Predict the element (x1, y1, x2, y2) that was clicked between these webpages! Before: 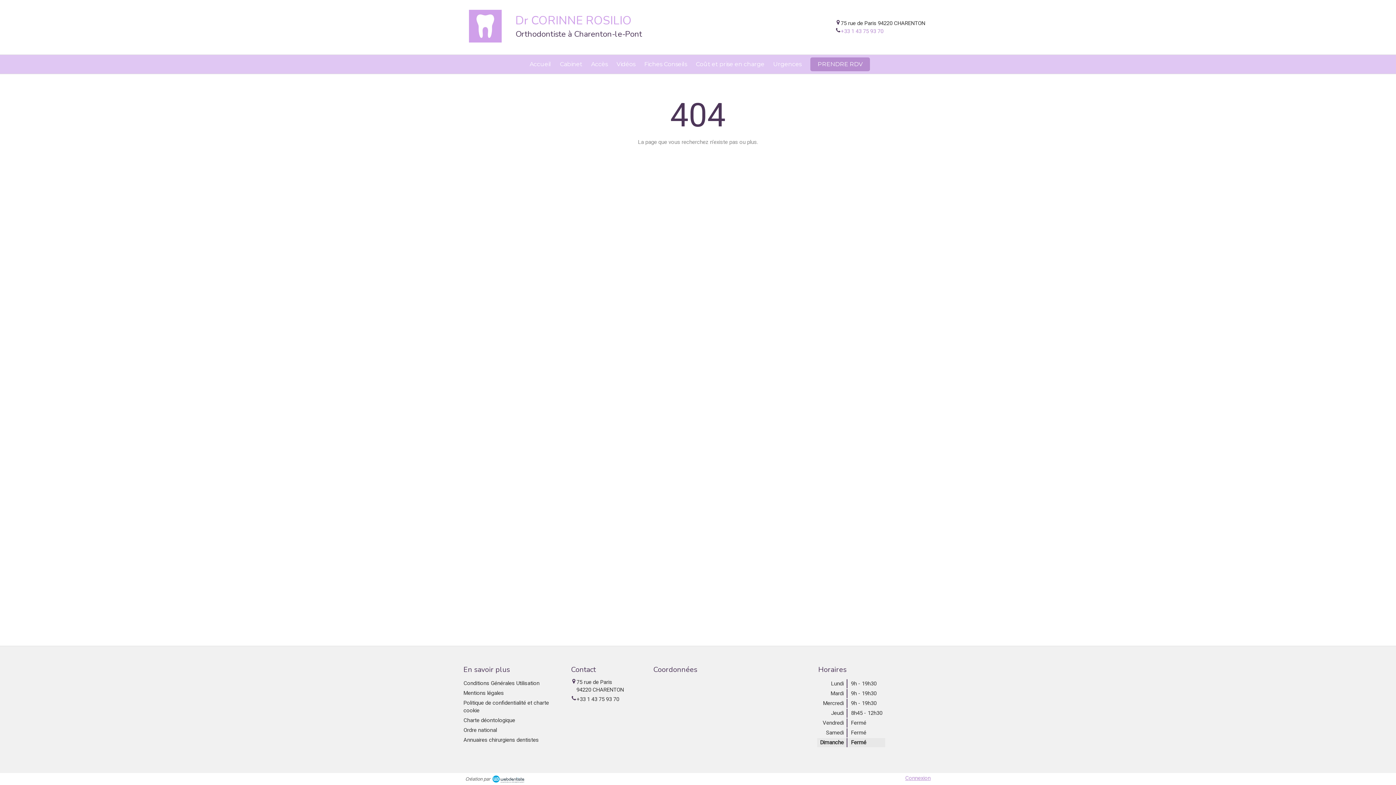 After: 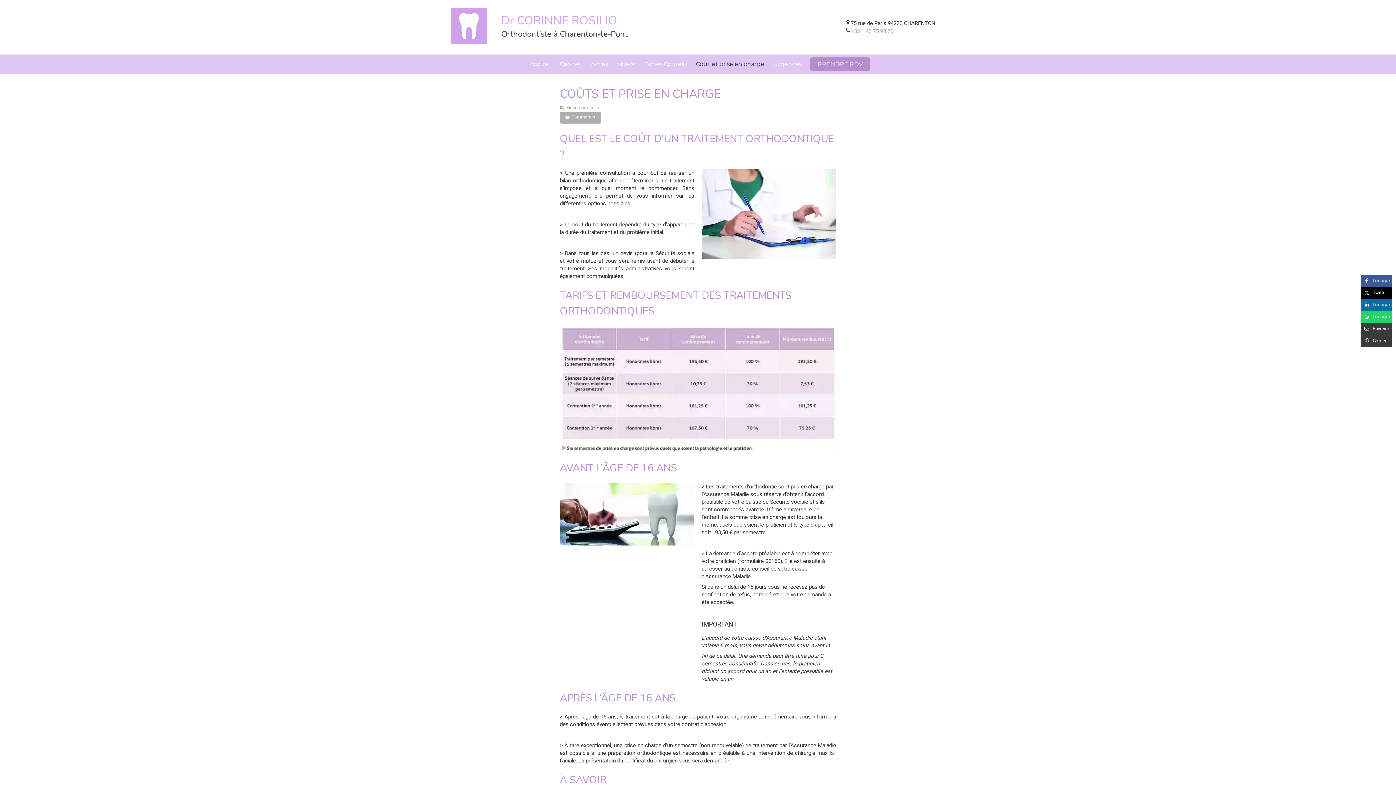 Action: label: Coût et prise en charge bbox: (692, 54, 768, 73)